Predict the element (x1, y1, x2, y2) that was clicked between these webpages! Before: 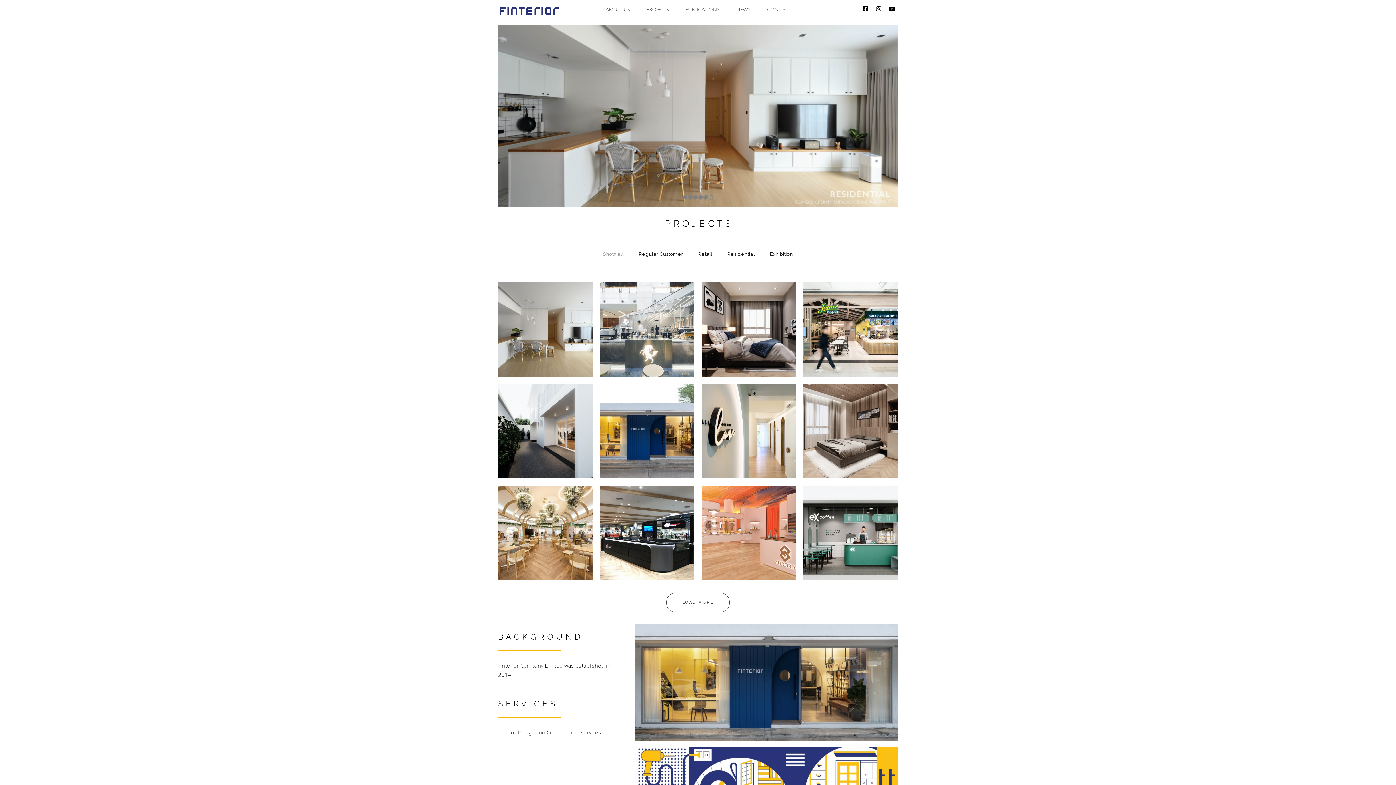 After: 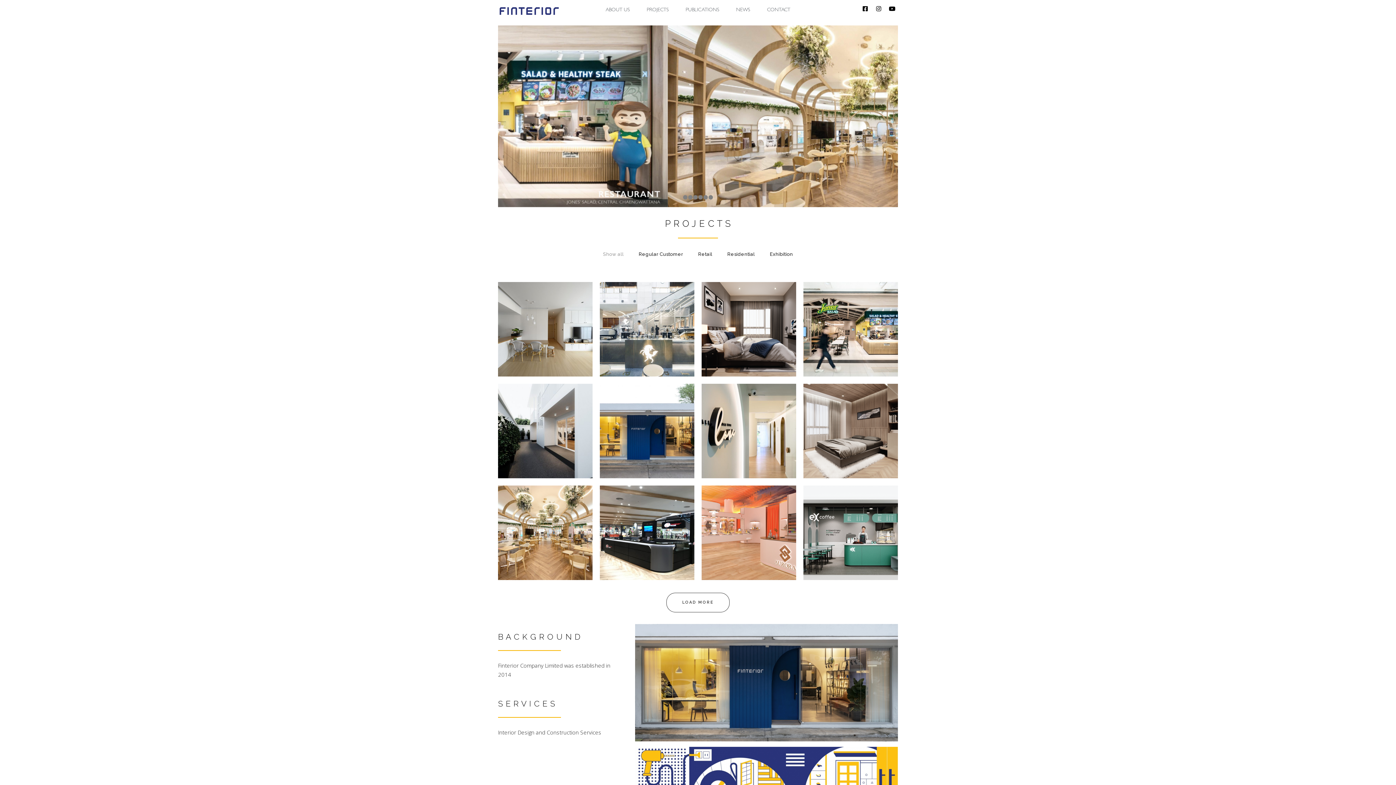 Action: bbox: (665, 218, 731, 229) label: P R O J E C T S